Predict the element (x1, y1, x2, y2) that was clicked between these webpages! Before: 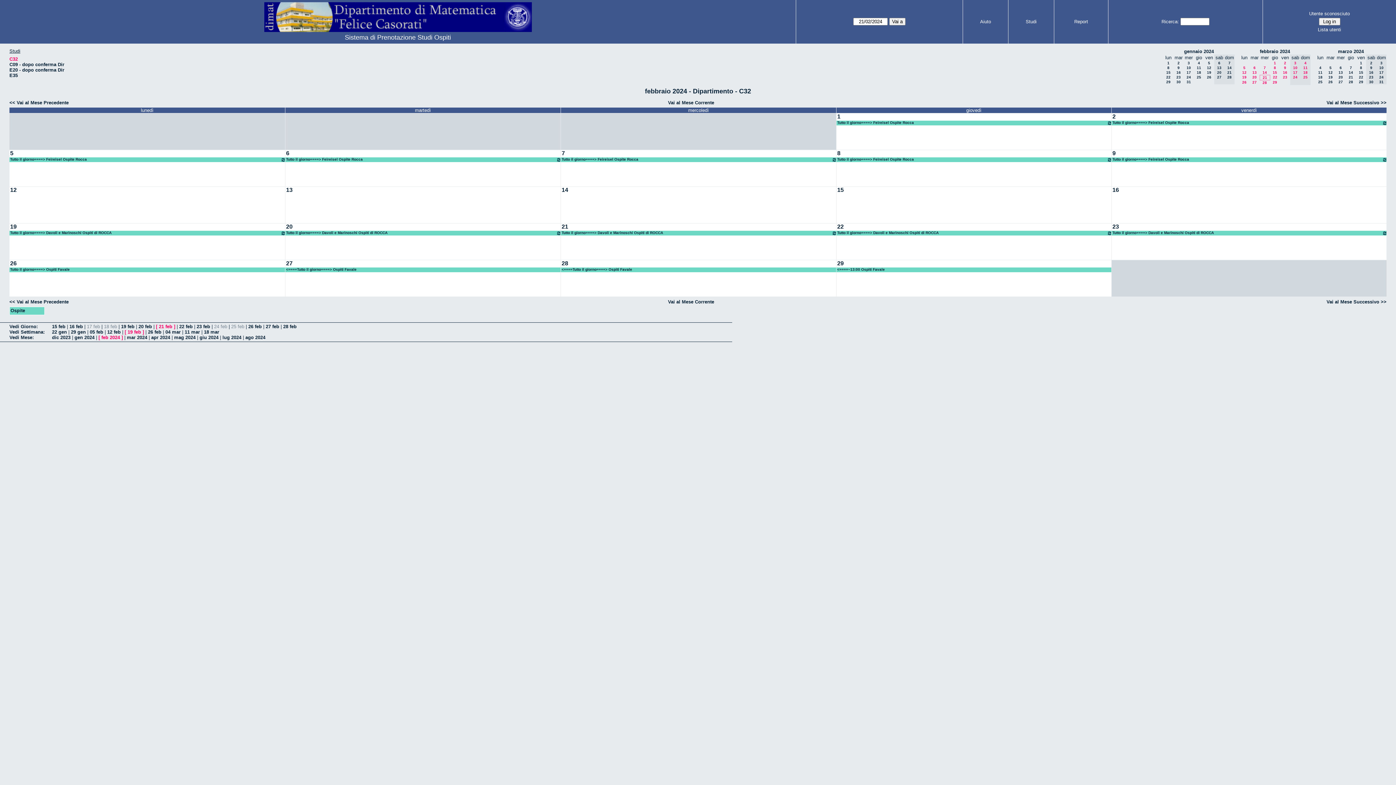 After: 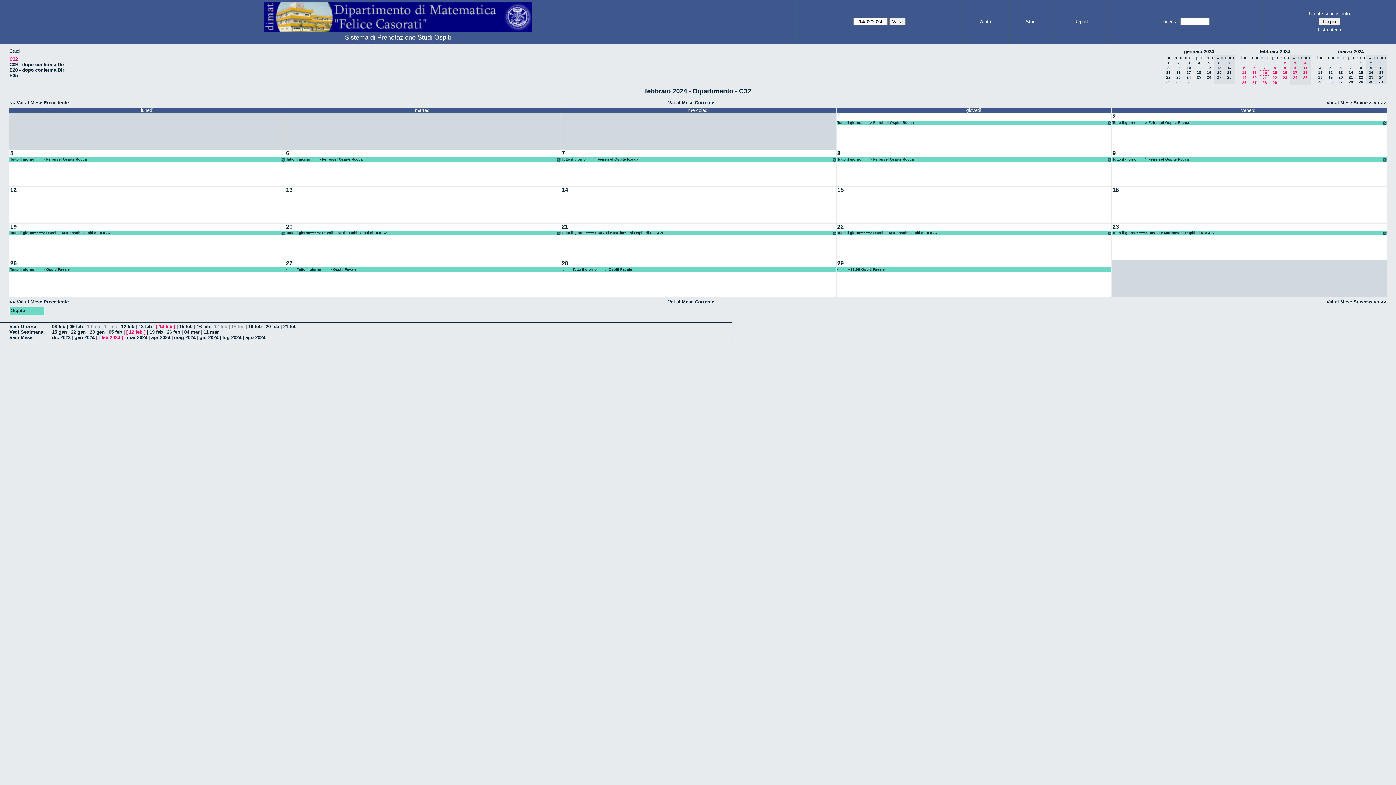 Action: bbox: (1262, 70, 1267, 74) label: 14